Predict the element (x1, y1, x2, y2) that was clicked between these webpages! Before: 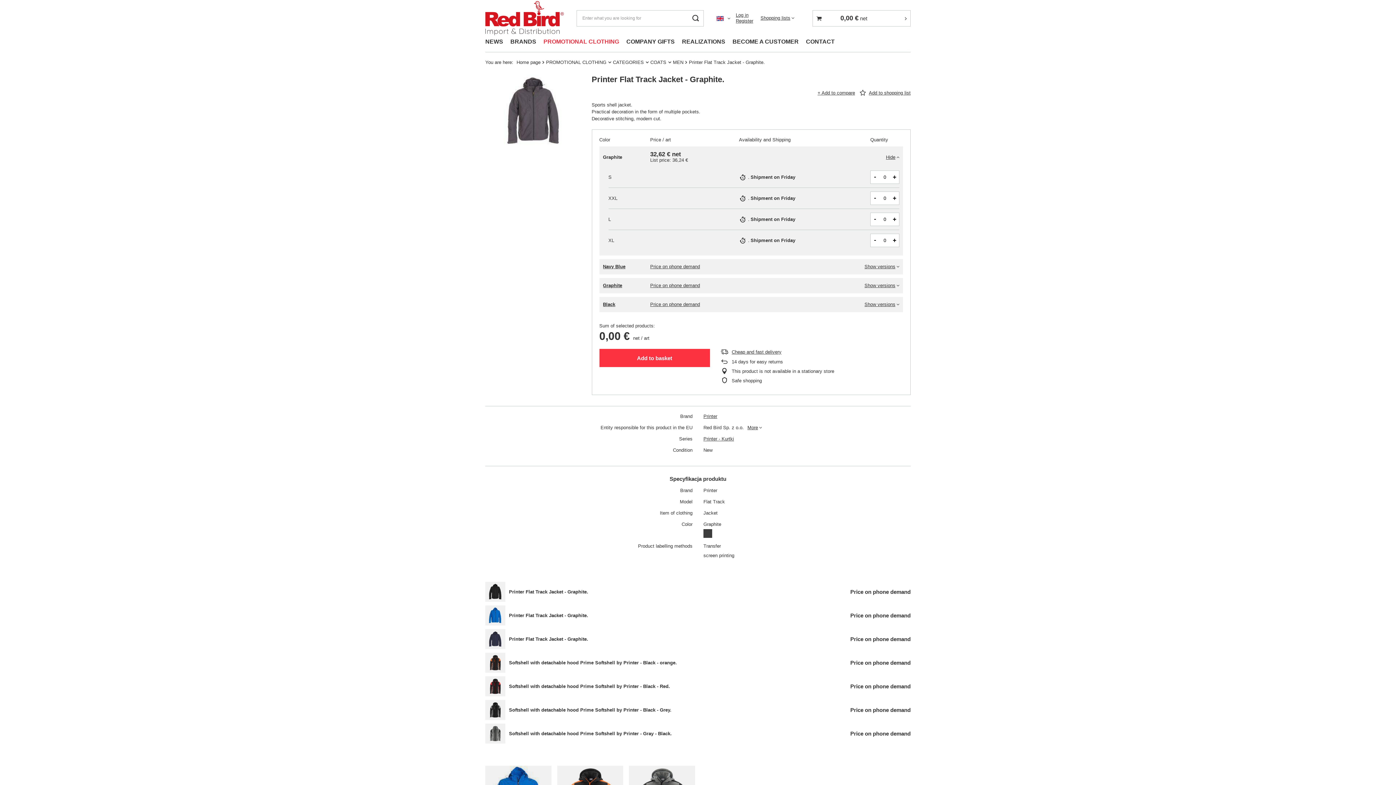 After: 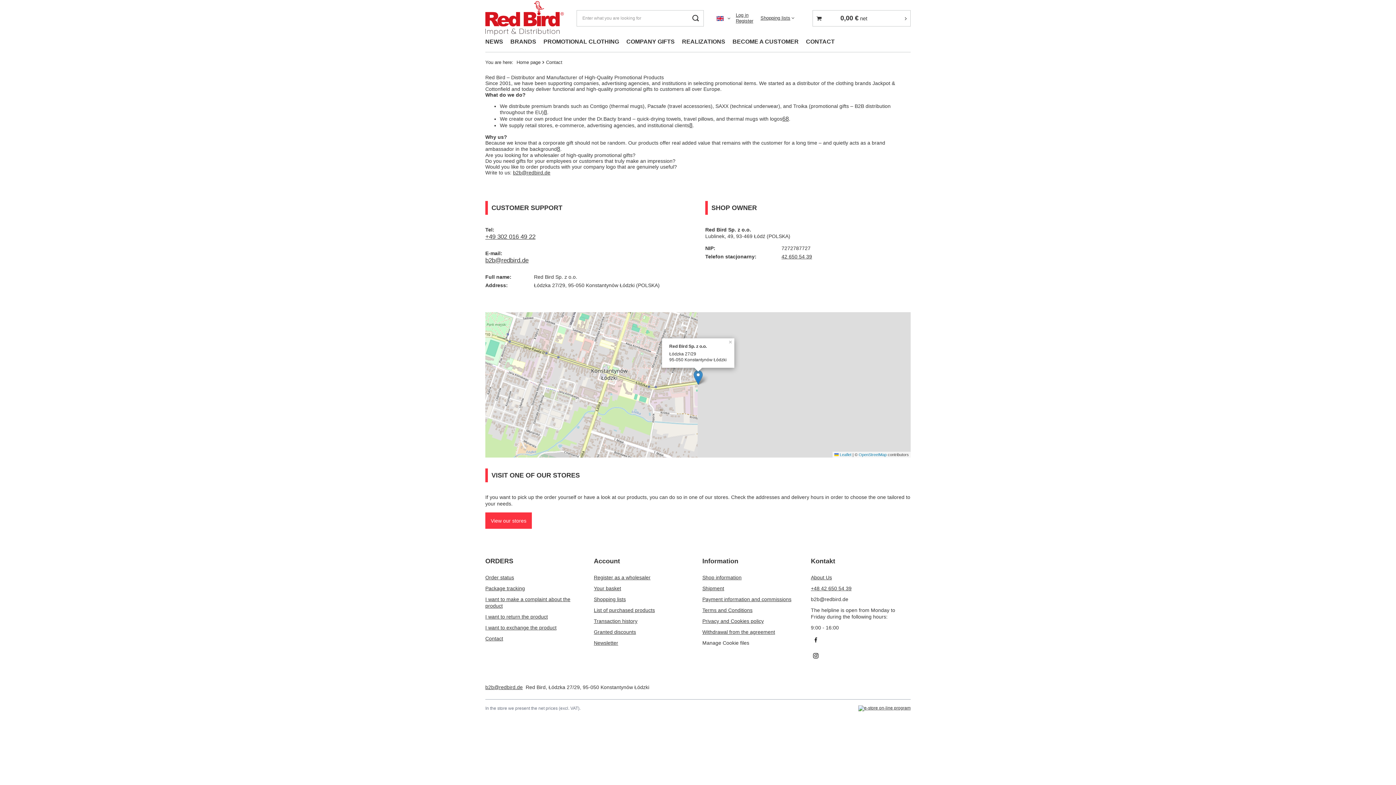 Action: bbox: (850, 636, 910, 642) label: Price on phone demand